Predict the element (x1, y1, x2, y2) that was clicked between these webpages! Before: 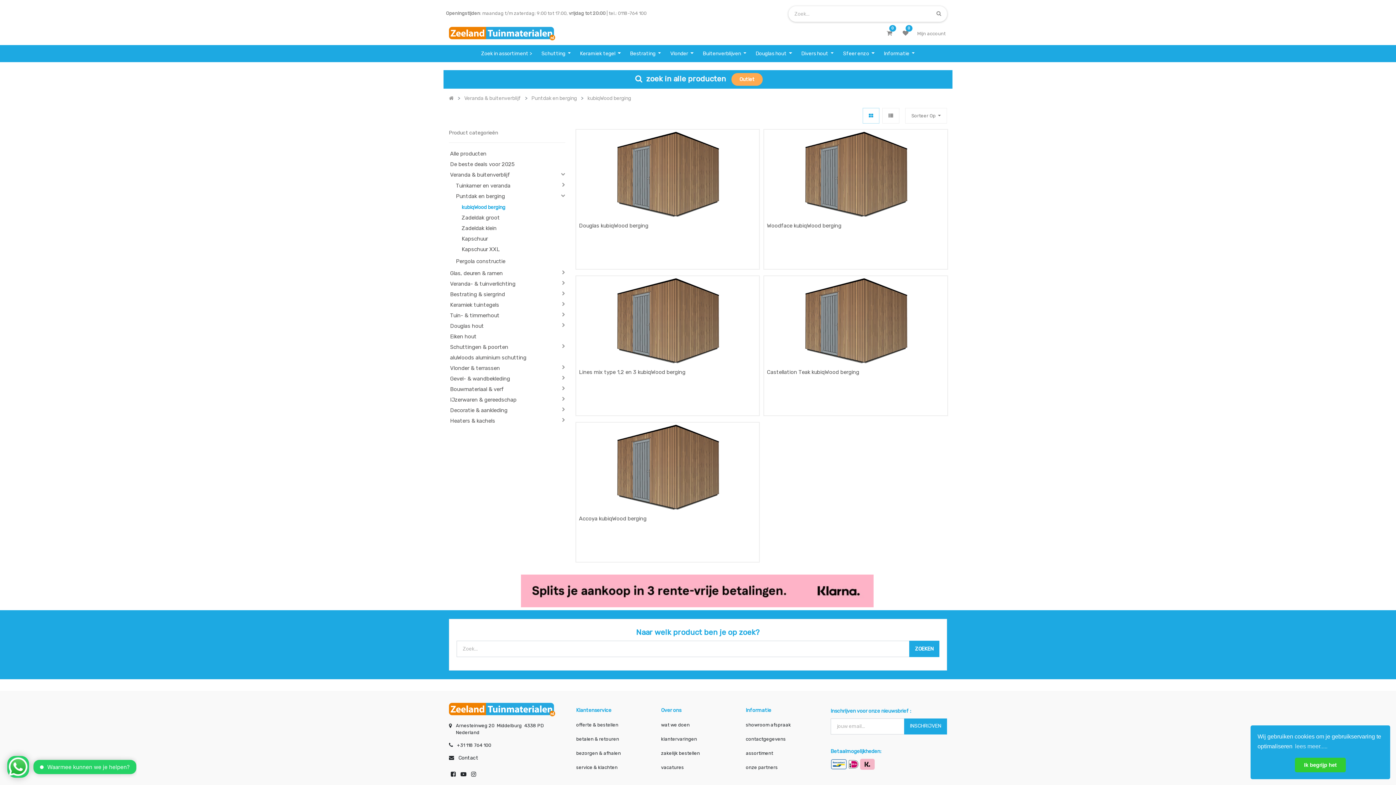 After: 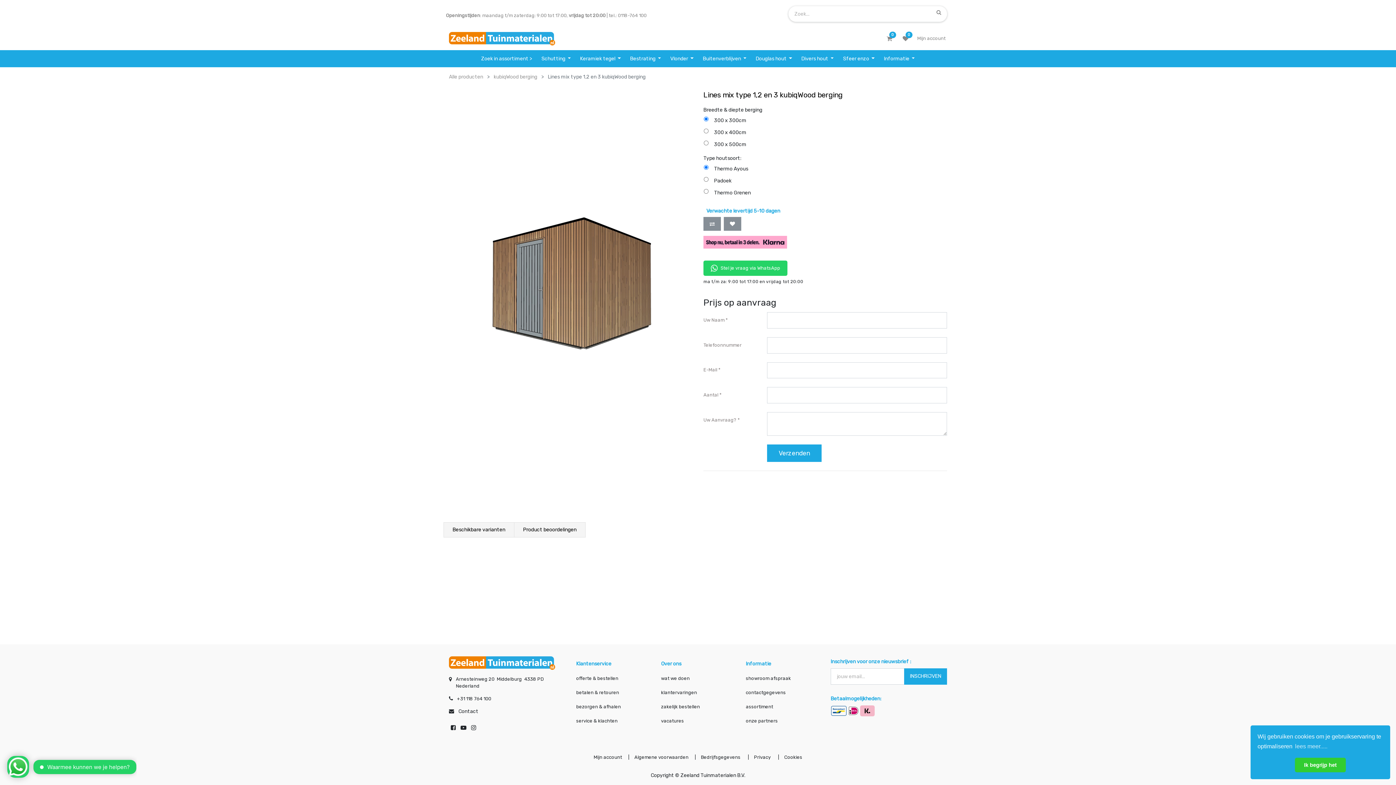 Action: bbox: (576, 276, 759, 365)